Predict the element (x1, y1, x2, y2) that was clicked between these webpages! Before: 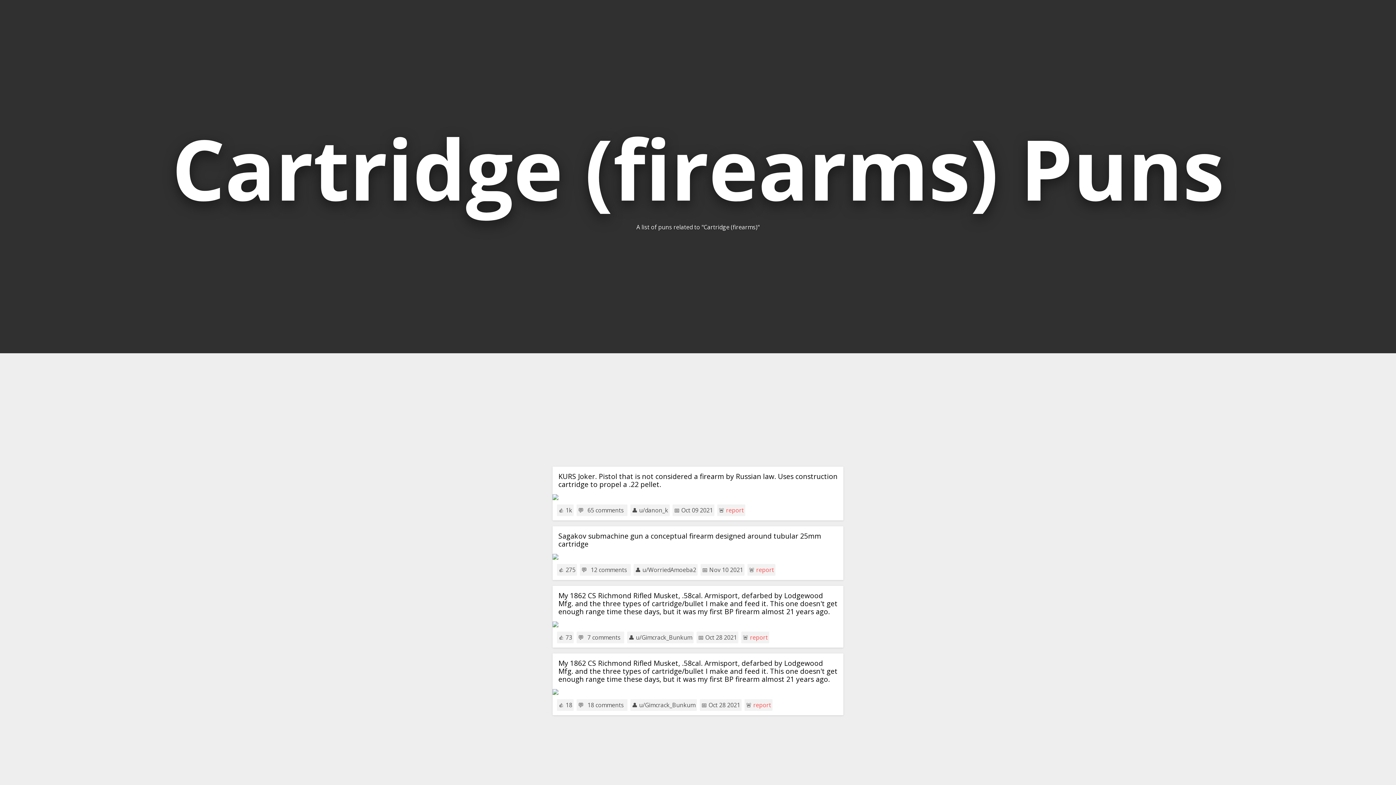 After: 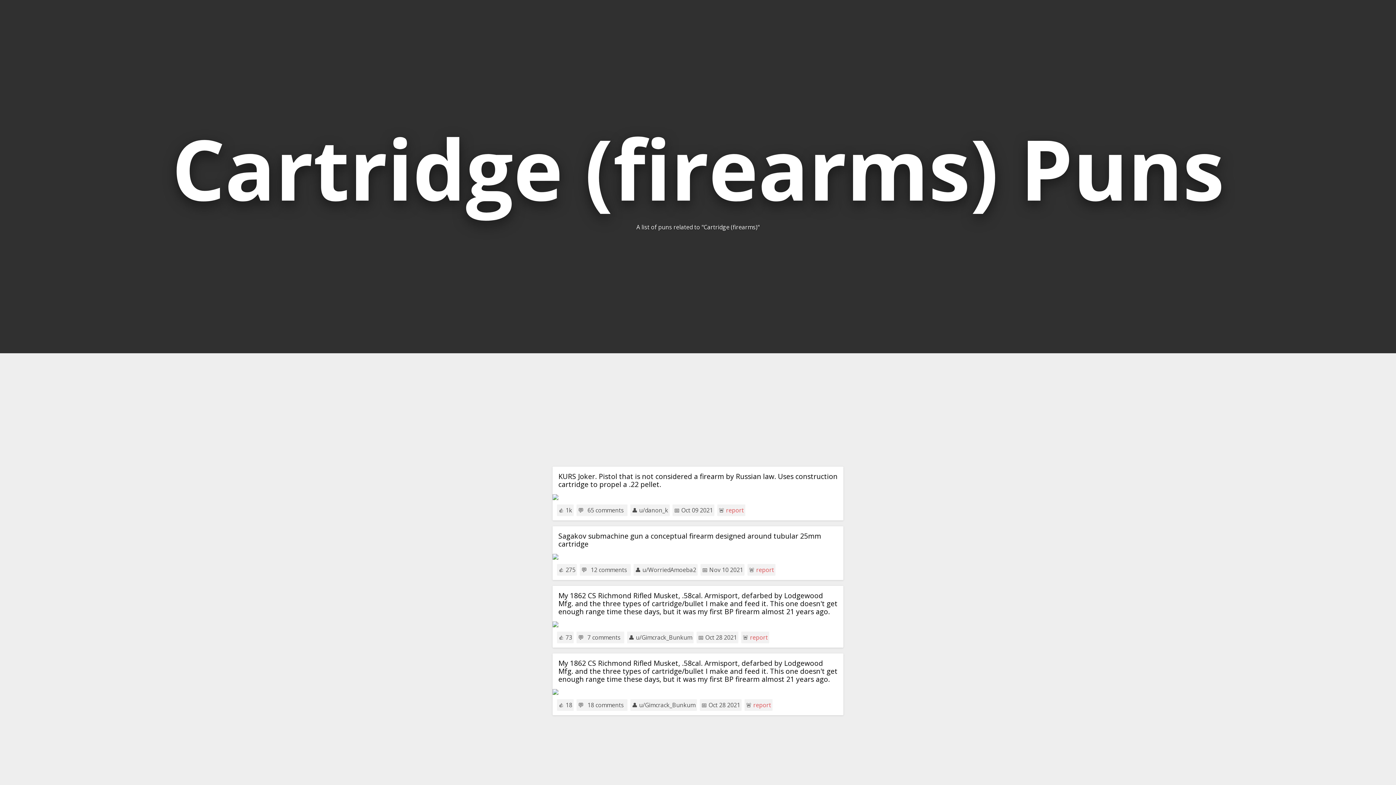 Action: label: u/WorriedAmoeba2 bbox: (642, 566, 696, 574)